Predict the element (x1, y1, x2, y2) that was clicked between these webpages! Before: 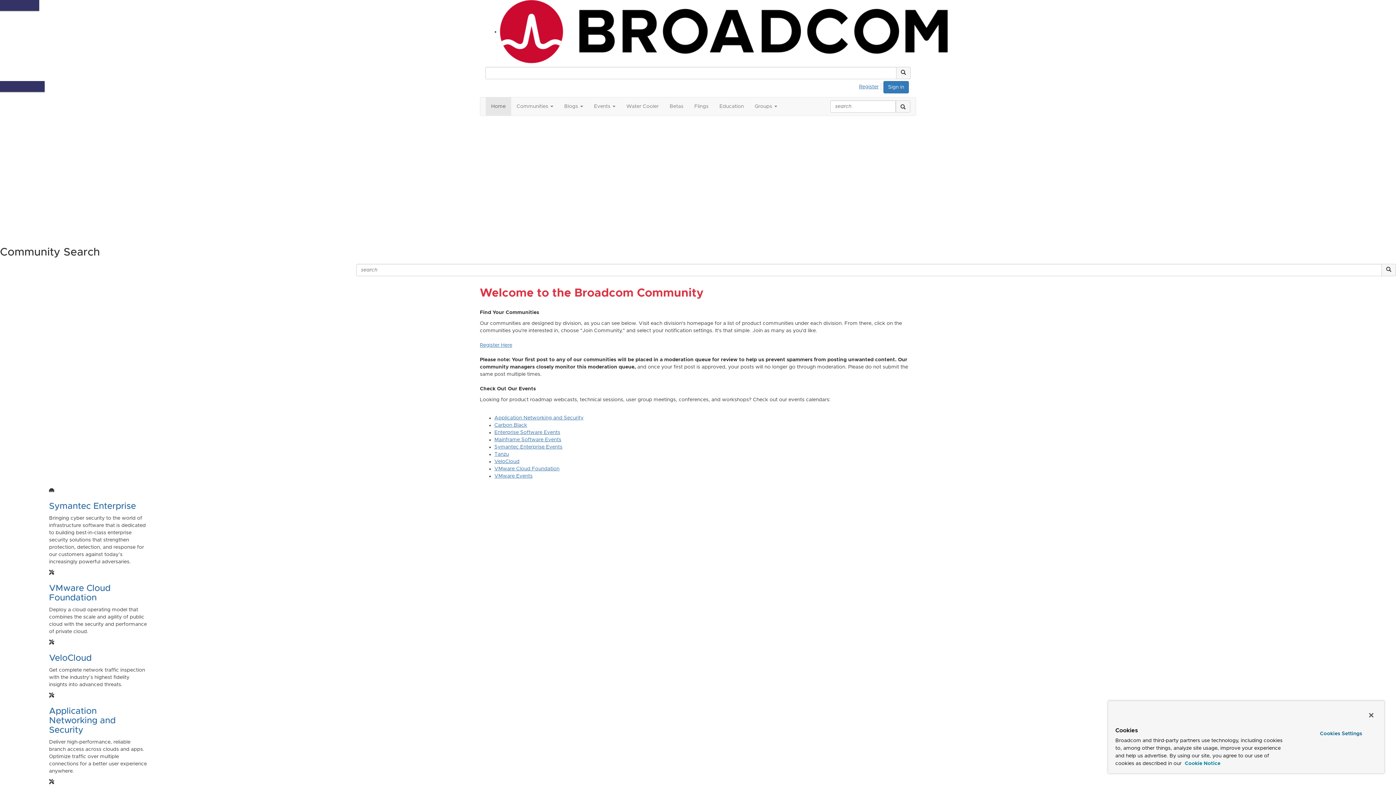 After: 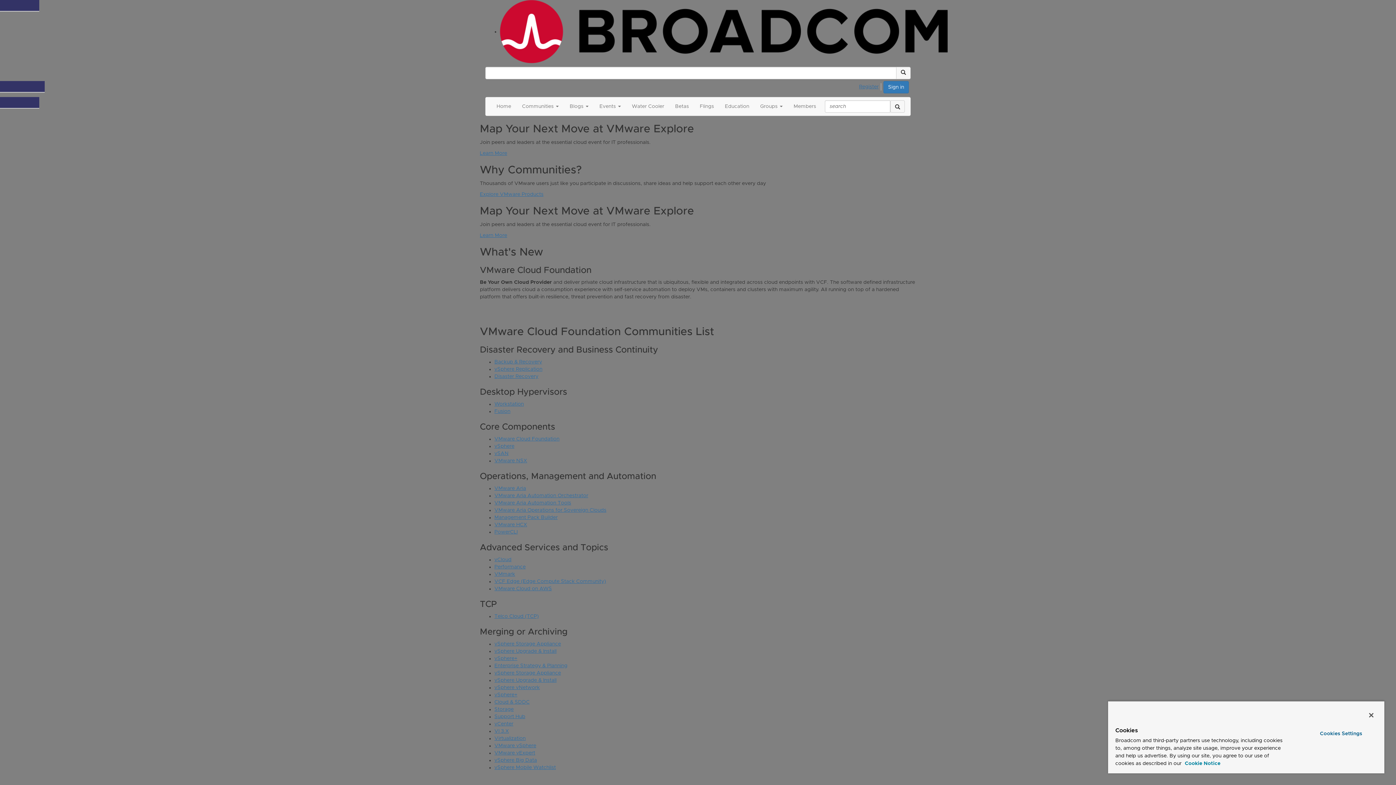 Action: label: VMware Cloud Foundation bbox: (494, 466, 559, 471)